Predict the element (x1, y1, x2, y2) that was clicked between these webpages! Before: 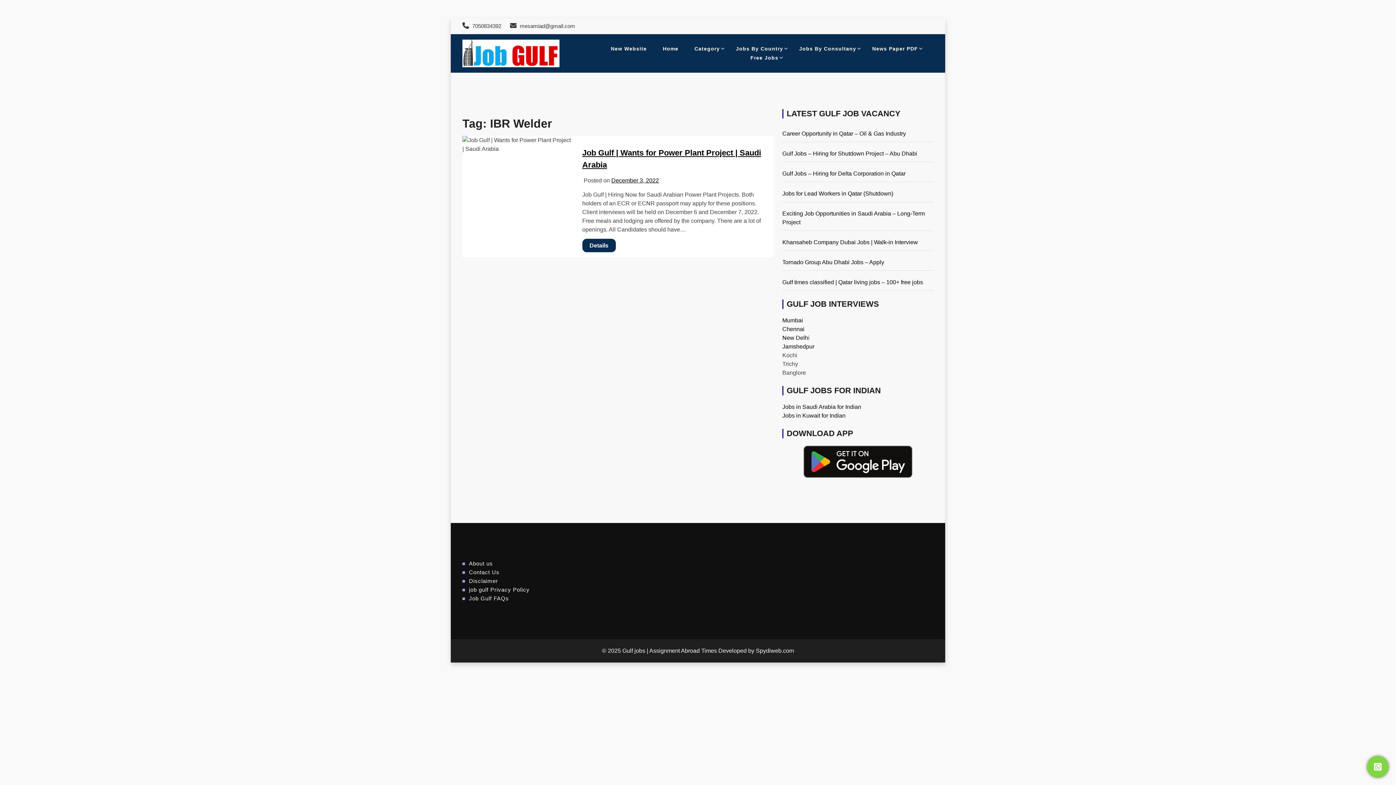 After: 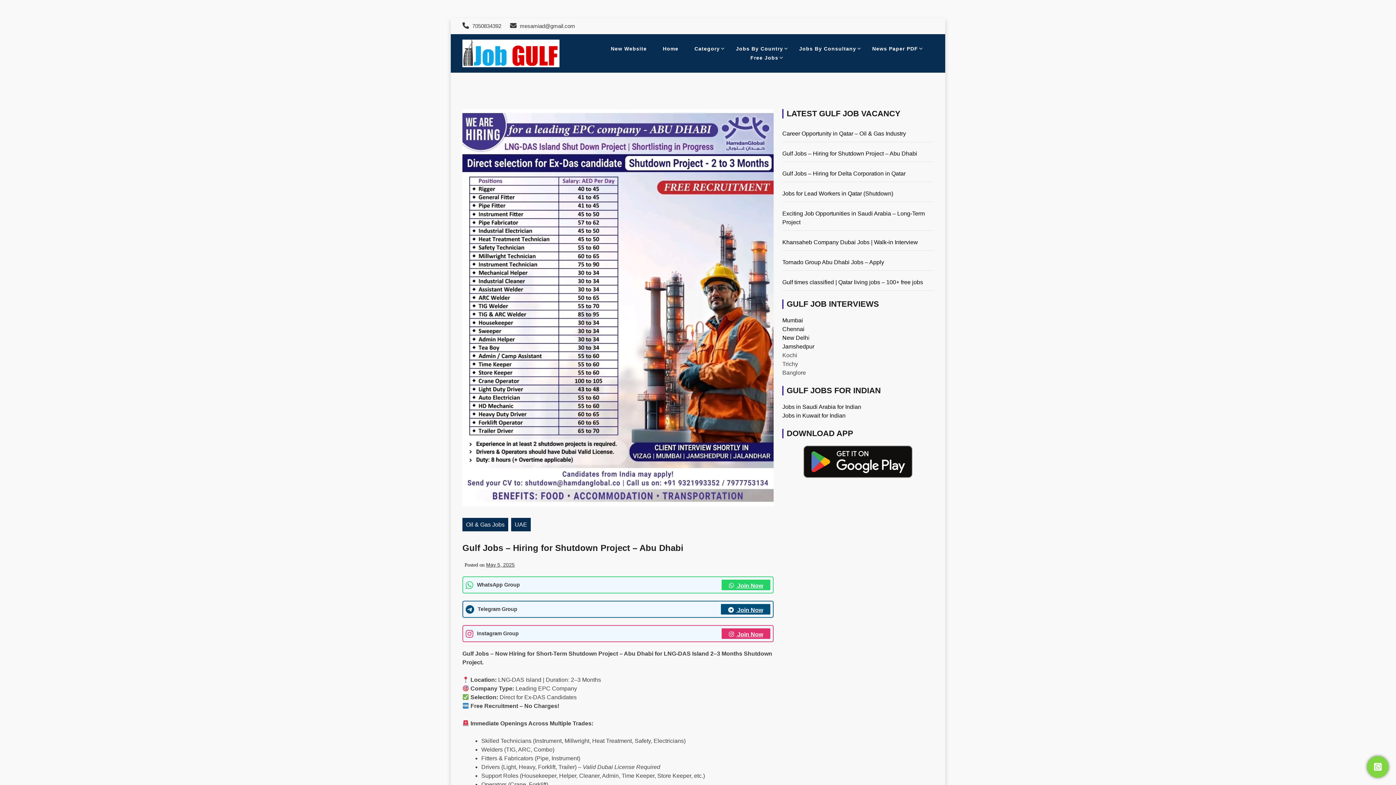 Action: bbox: (782, 150, 917, 156) label: Gulf Jobs – Hiring for Shutdown Project – Abu Dhabi